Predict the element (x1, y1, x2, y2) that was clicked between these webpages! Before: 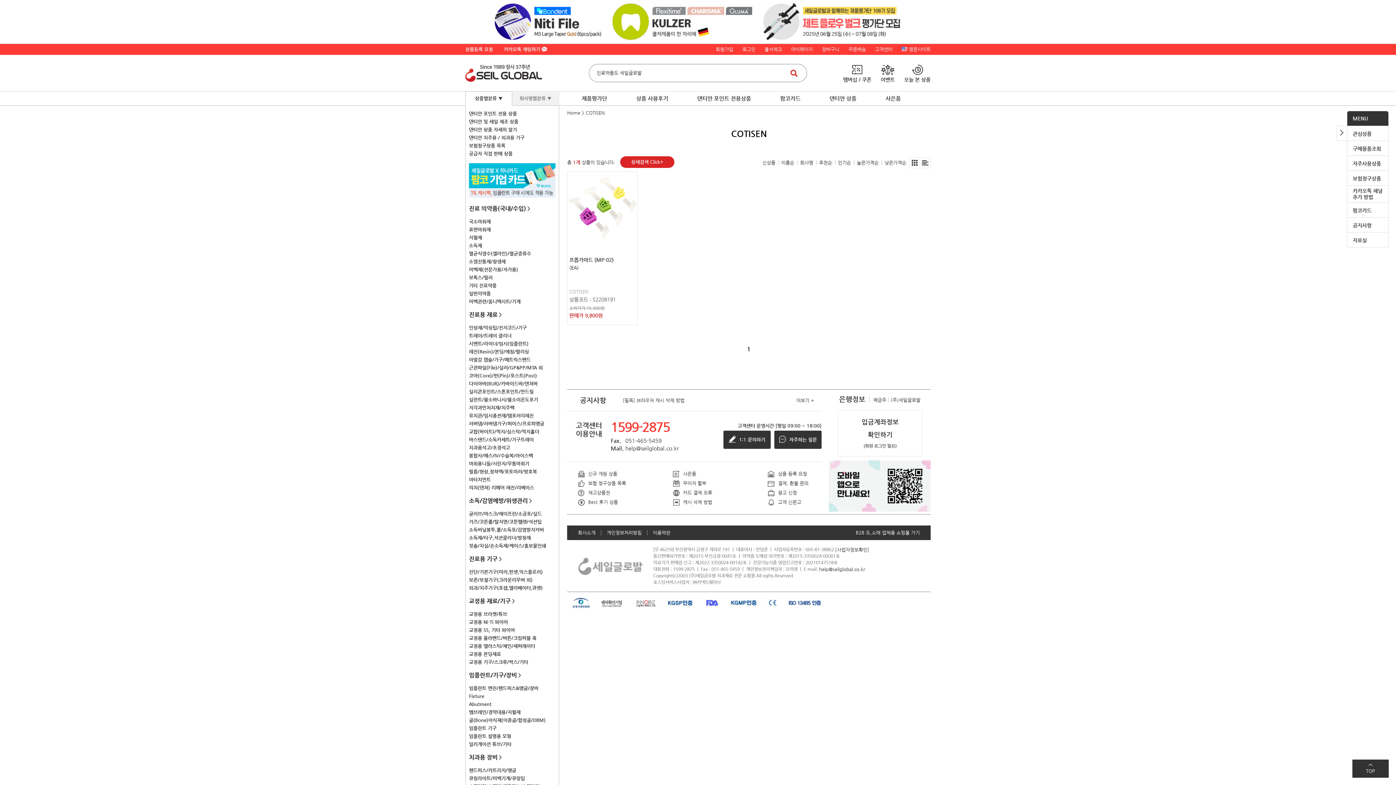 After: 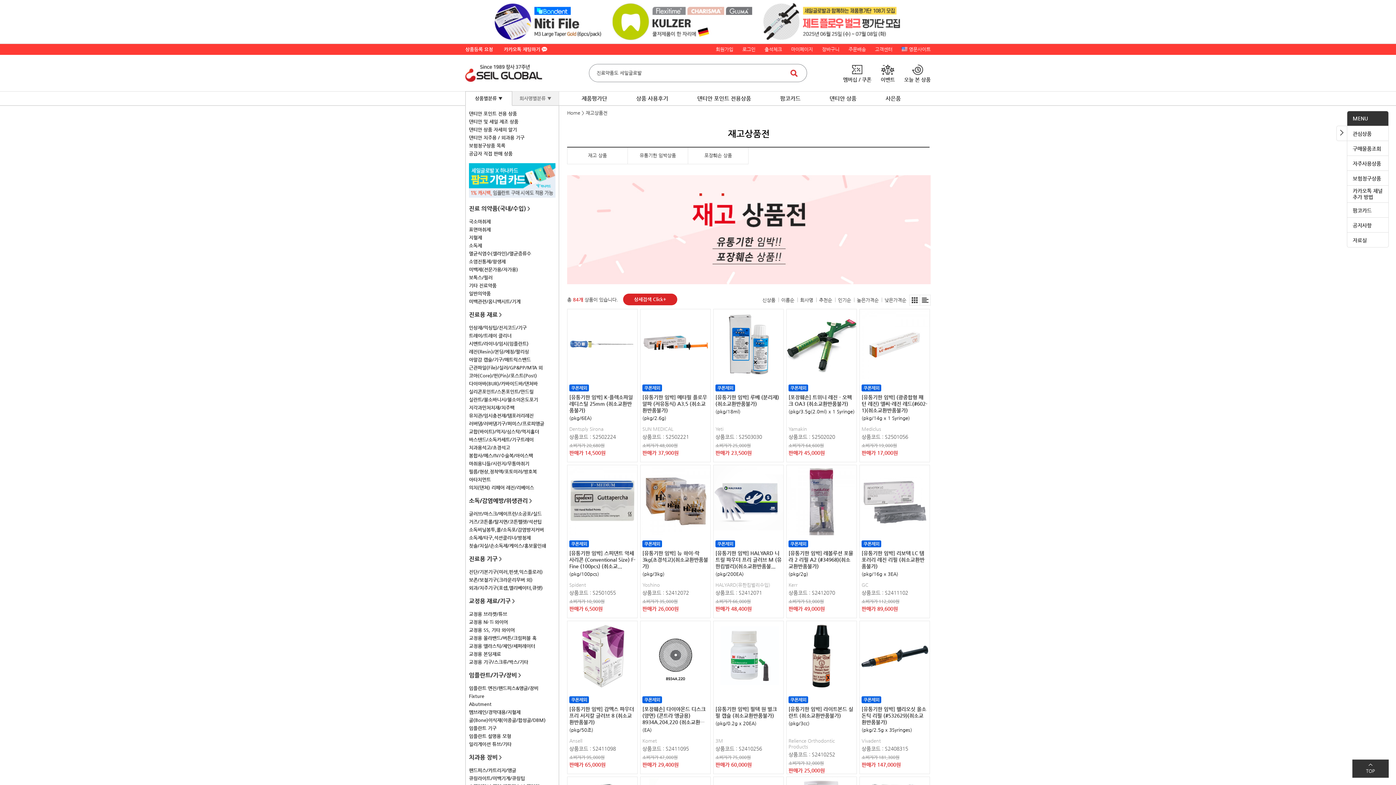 Action: label: 재고상품전 bbox: (578, 490, 631, 499)